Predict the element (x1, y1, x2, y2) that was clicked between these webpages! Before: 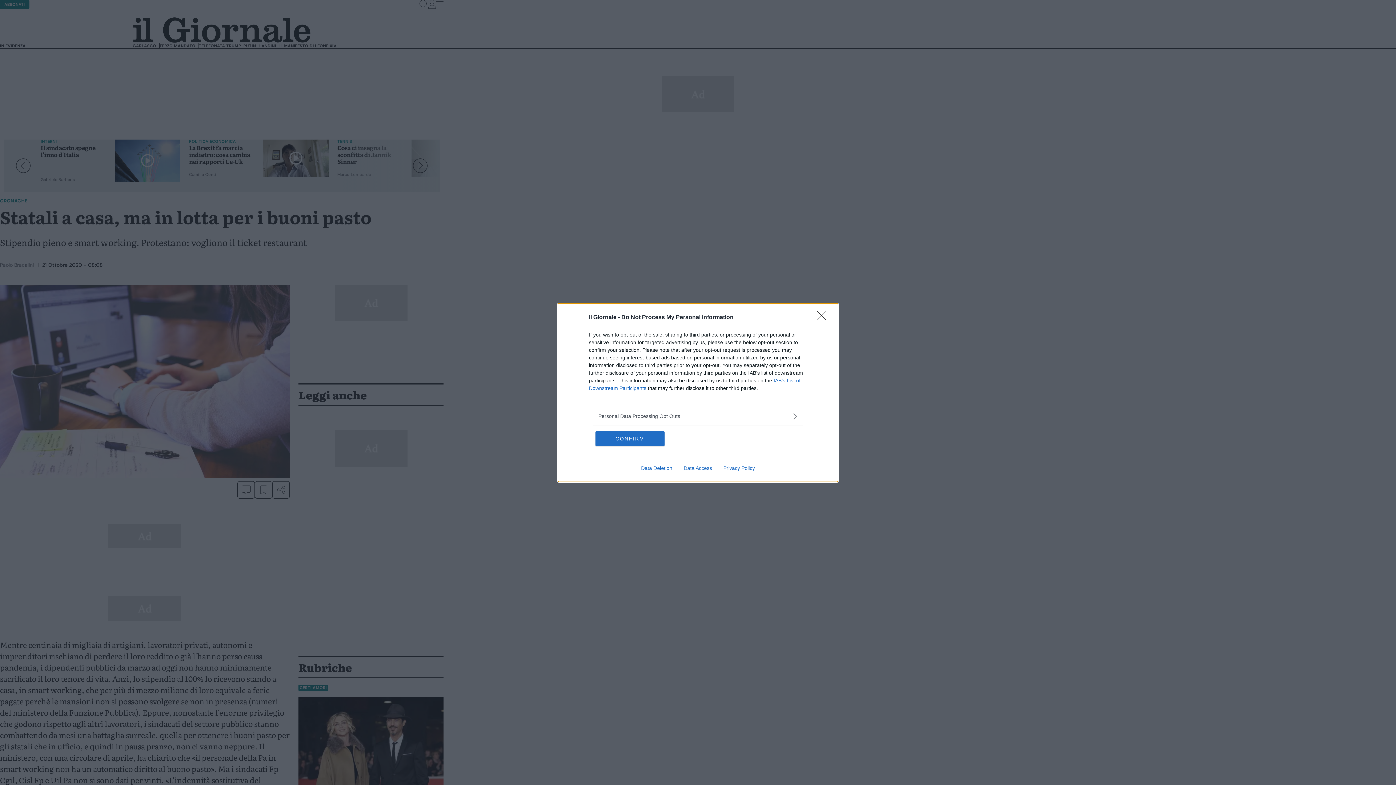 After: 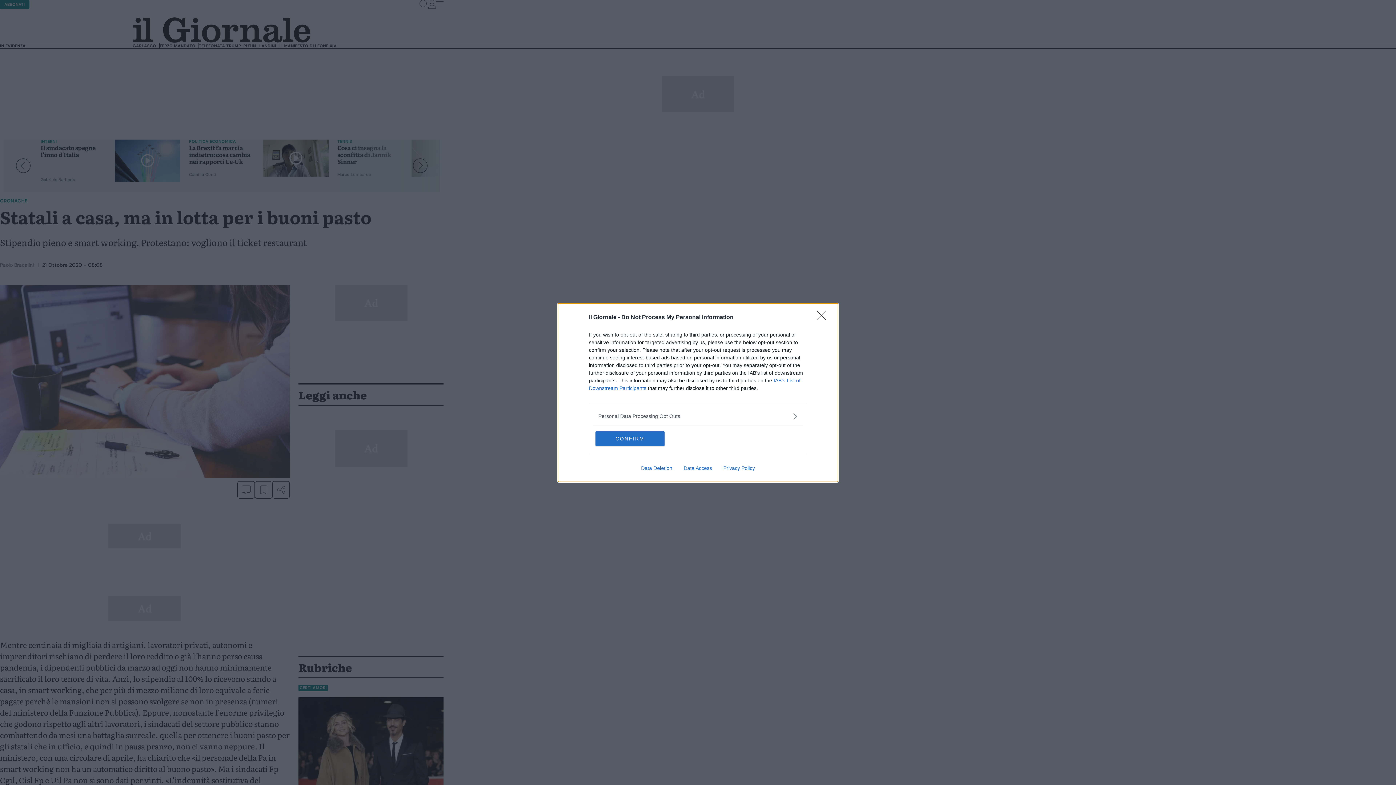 Action: label: Data Access bbox: (678, 465, 717, 471)